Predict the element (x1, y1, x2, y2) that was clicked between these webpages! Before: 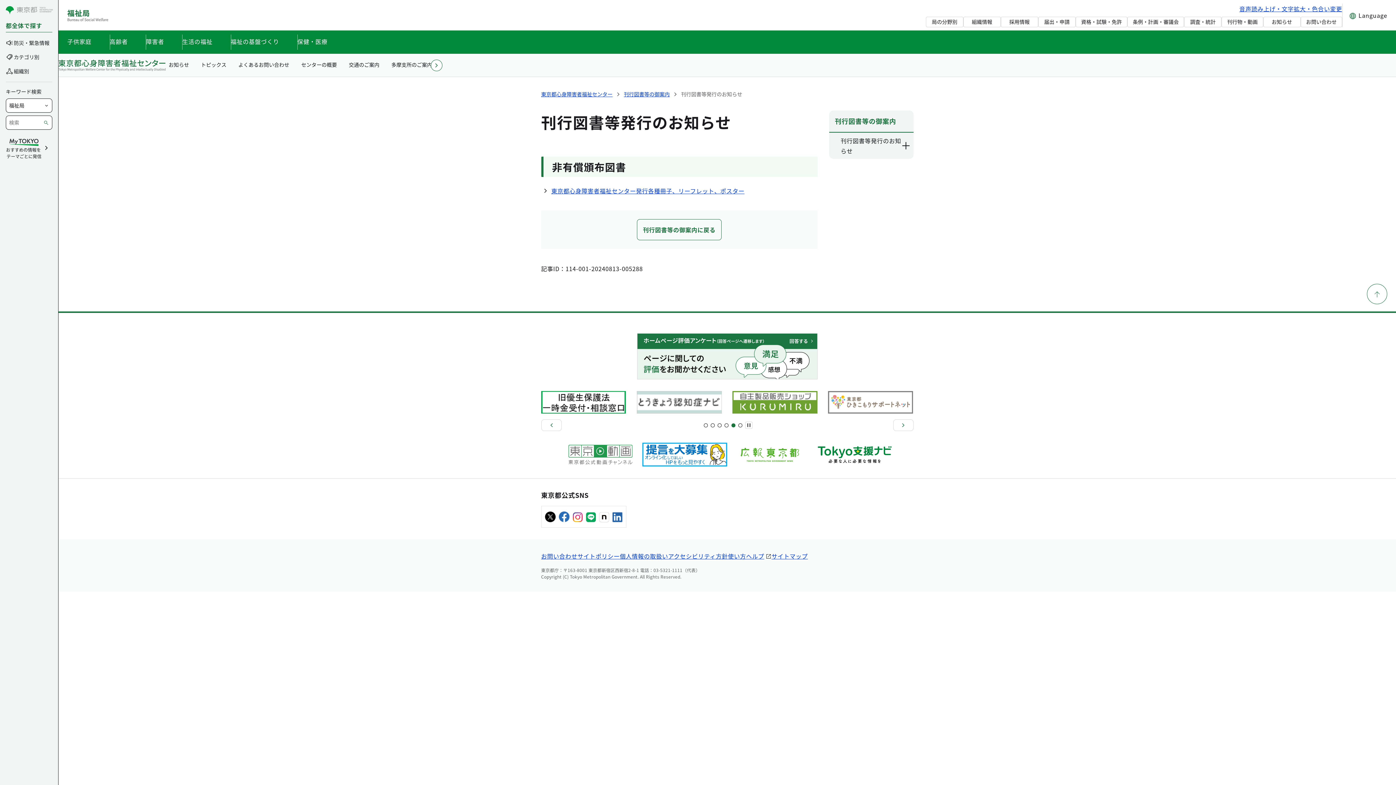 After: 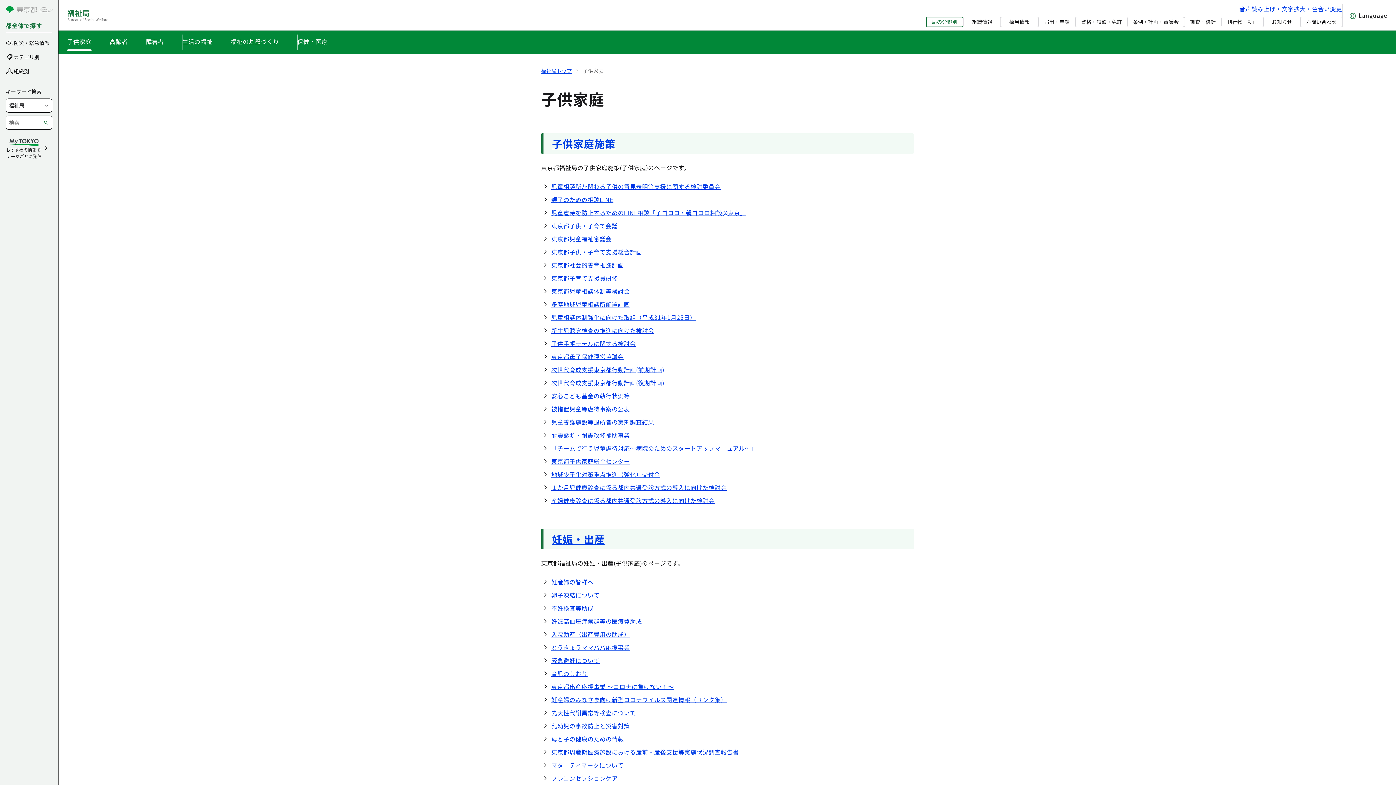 Action: label: 子供家庭 bbox: (67, 34, 91, 50)